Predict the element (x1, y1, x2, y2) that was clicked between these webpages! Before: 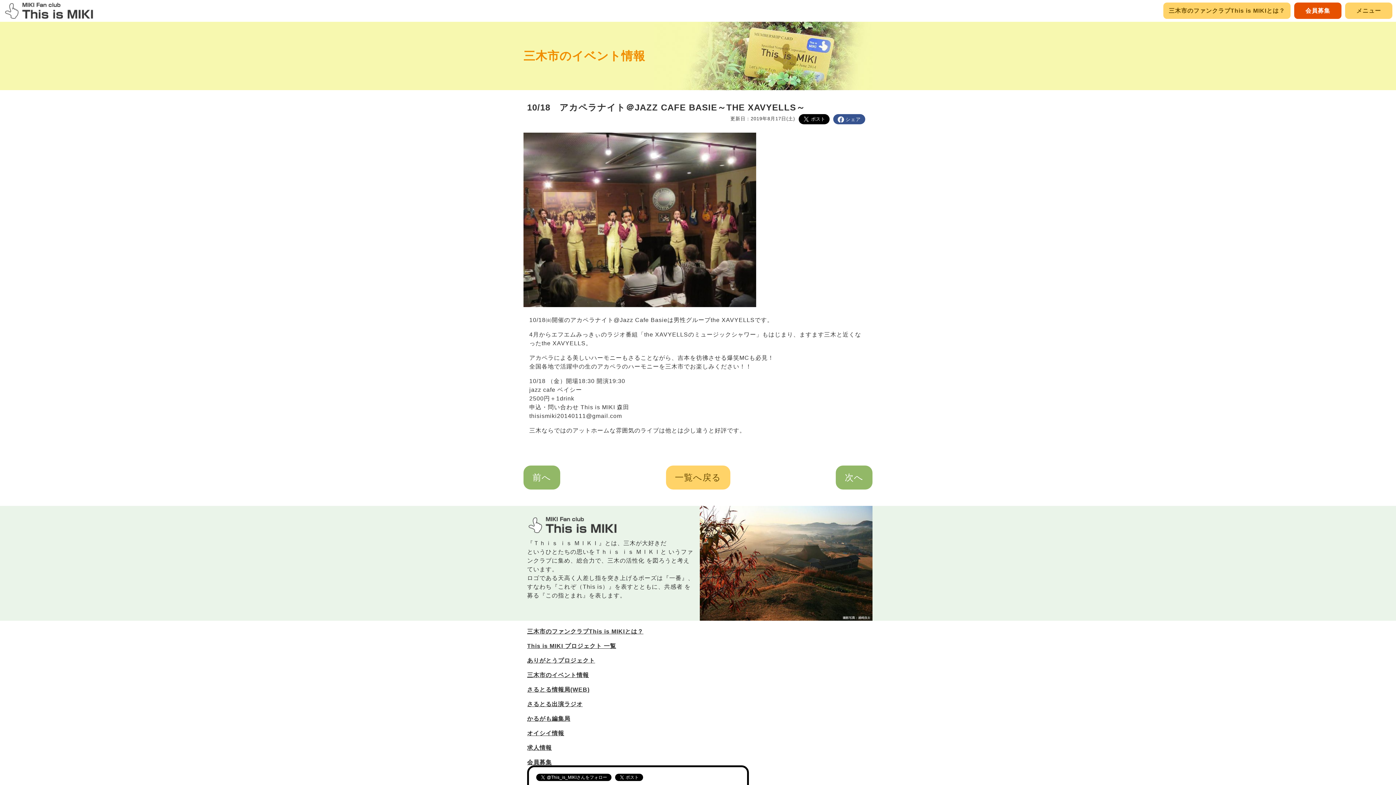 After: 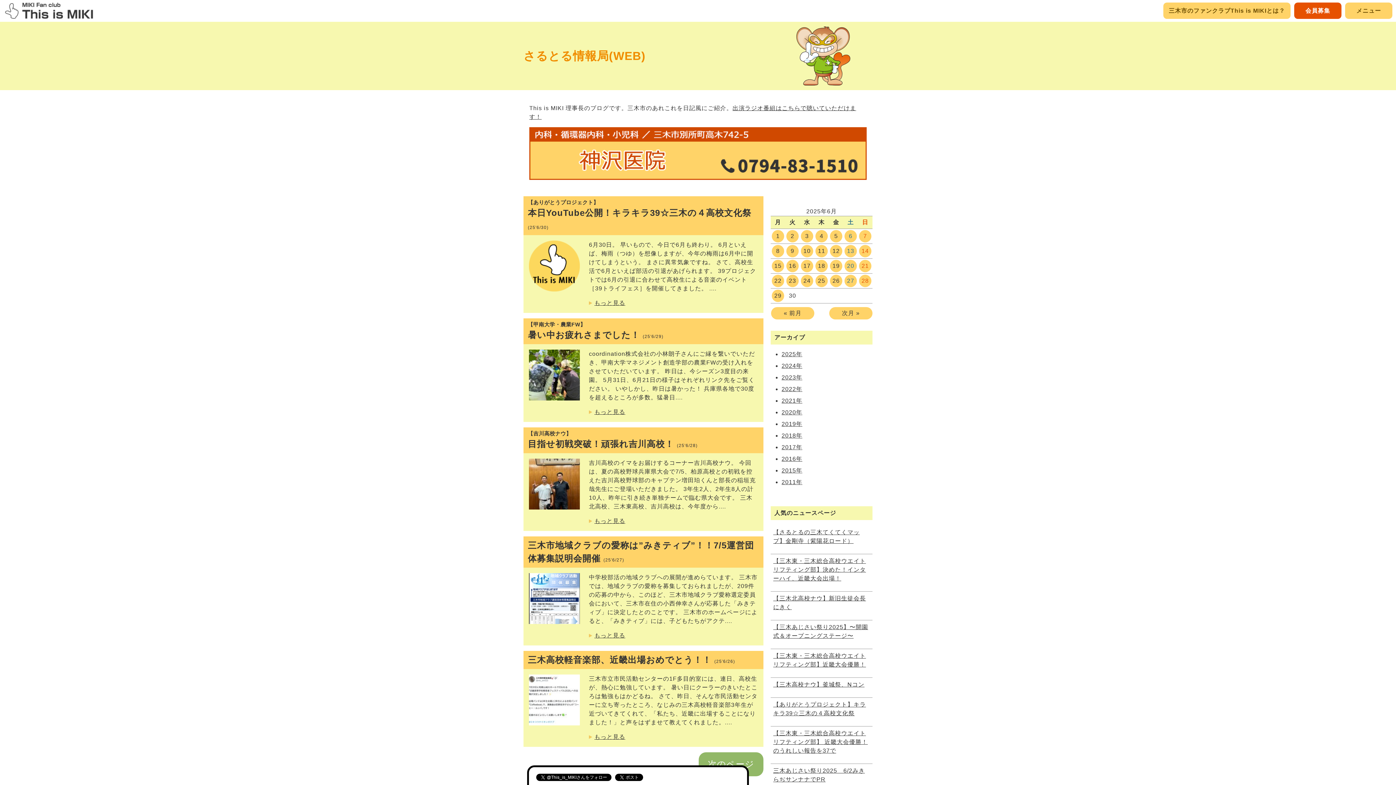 Action: label: さるとる情報局(WEB) bbox: (527, 687, 589, 693)